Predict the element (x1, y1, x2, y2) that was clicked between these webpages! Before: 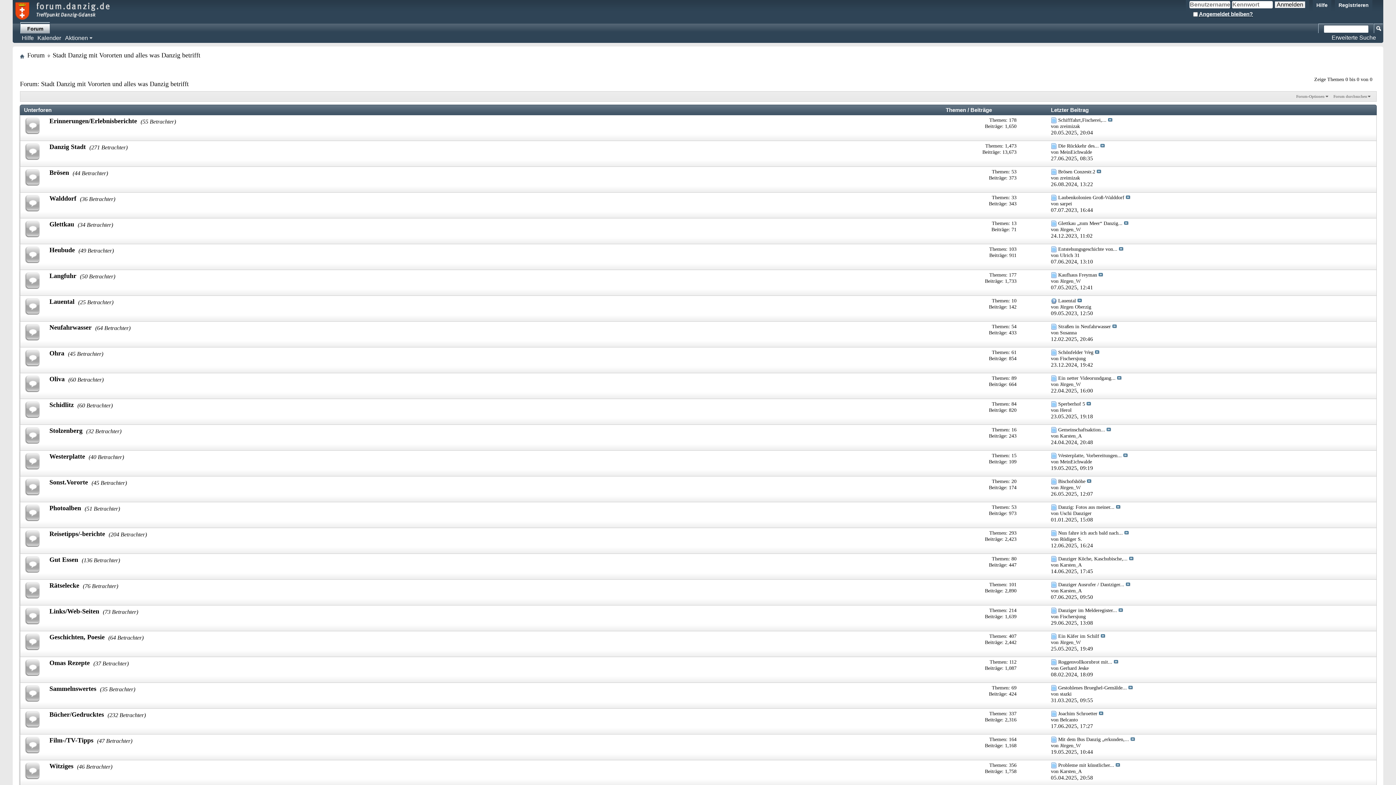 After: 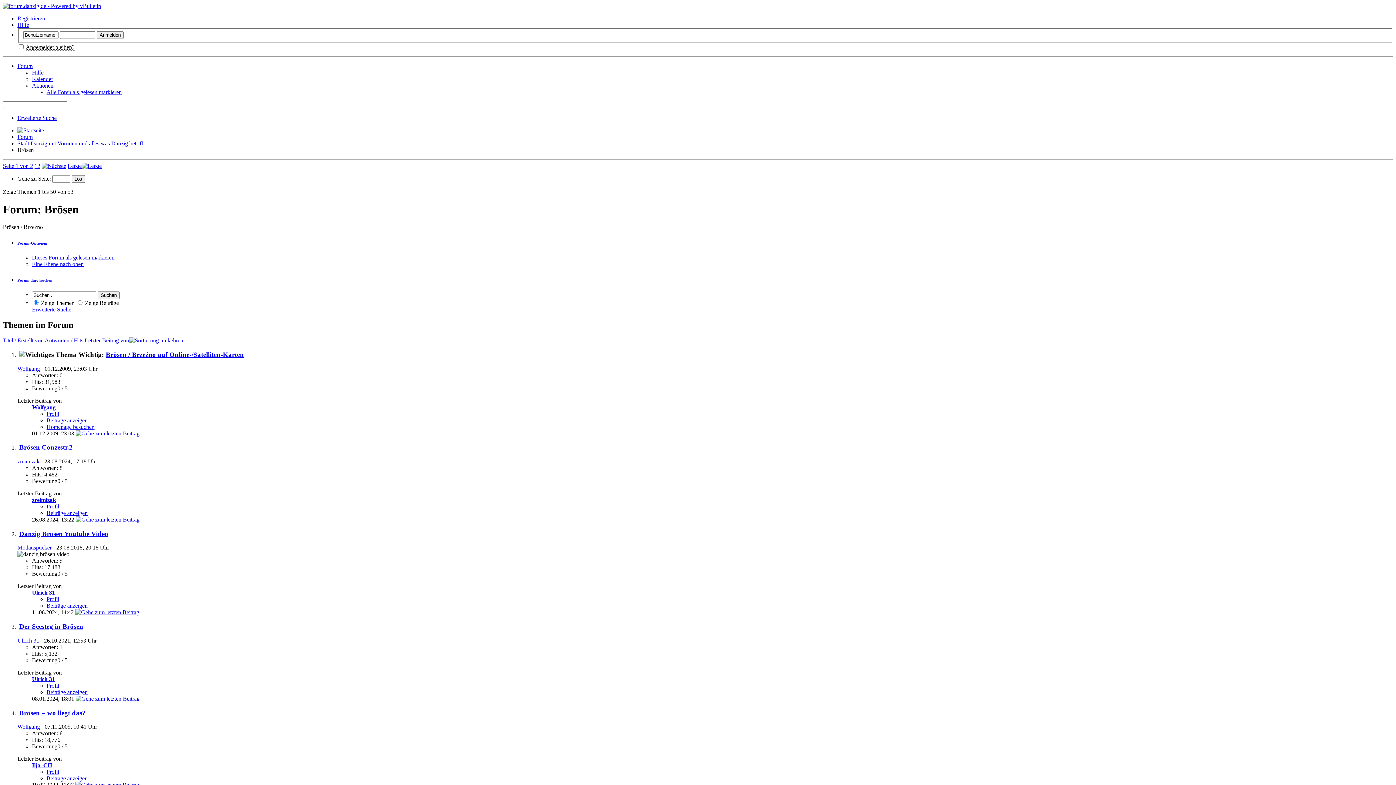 Action: bbox: (49, 169, 69, 176) label: Brösen